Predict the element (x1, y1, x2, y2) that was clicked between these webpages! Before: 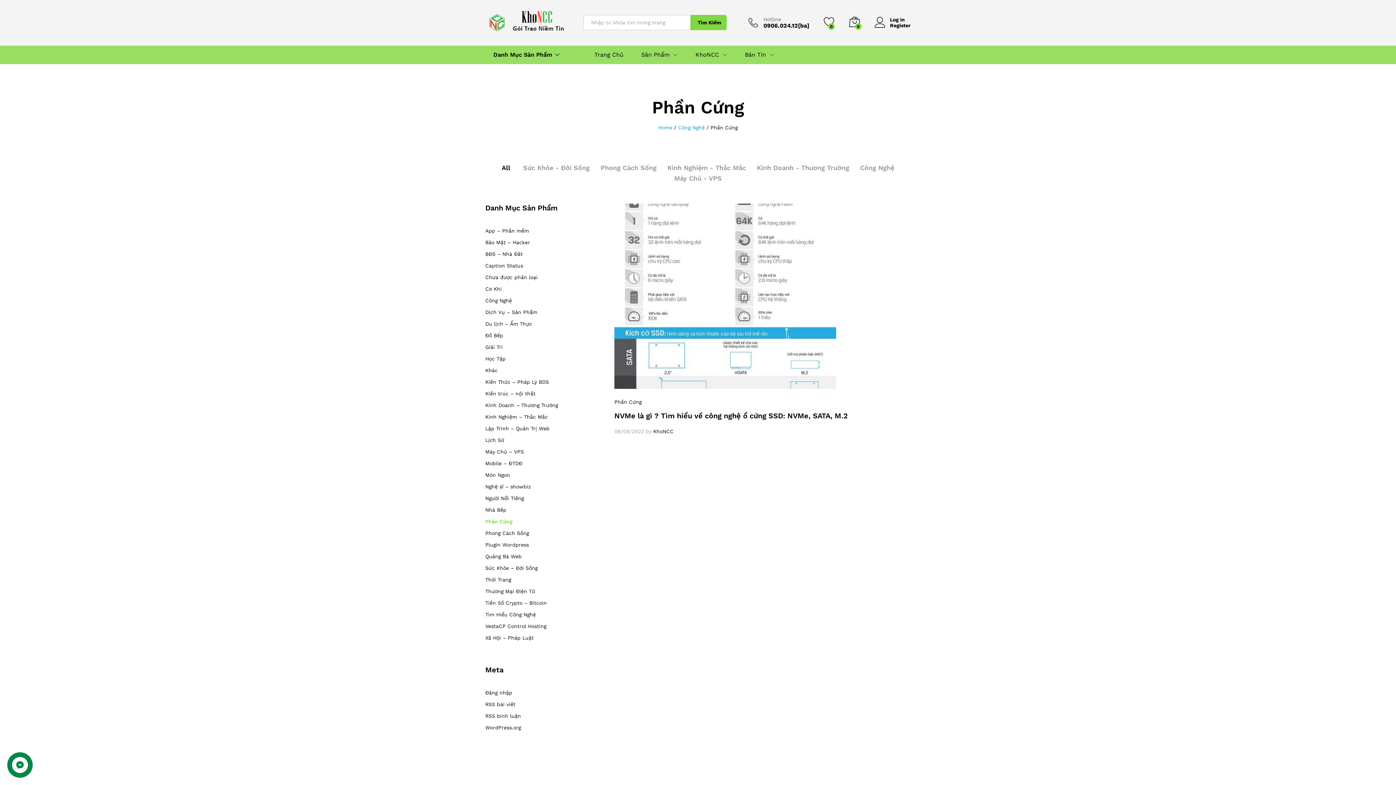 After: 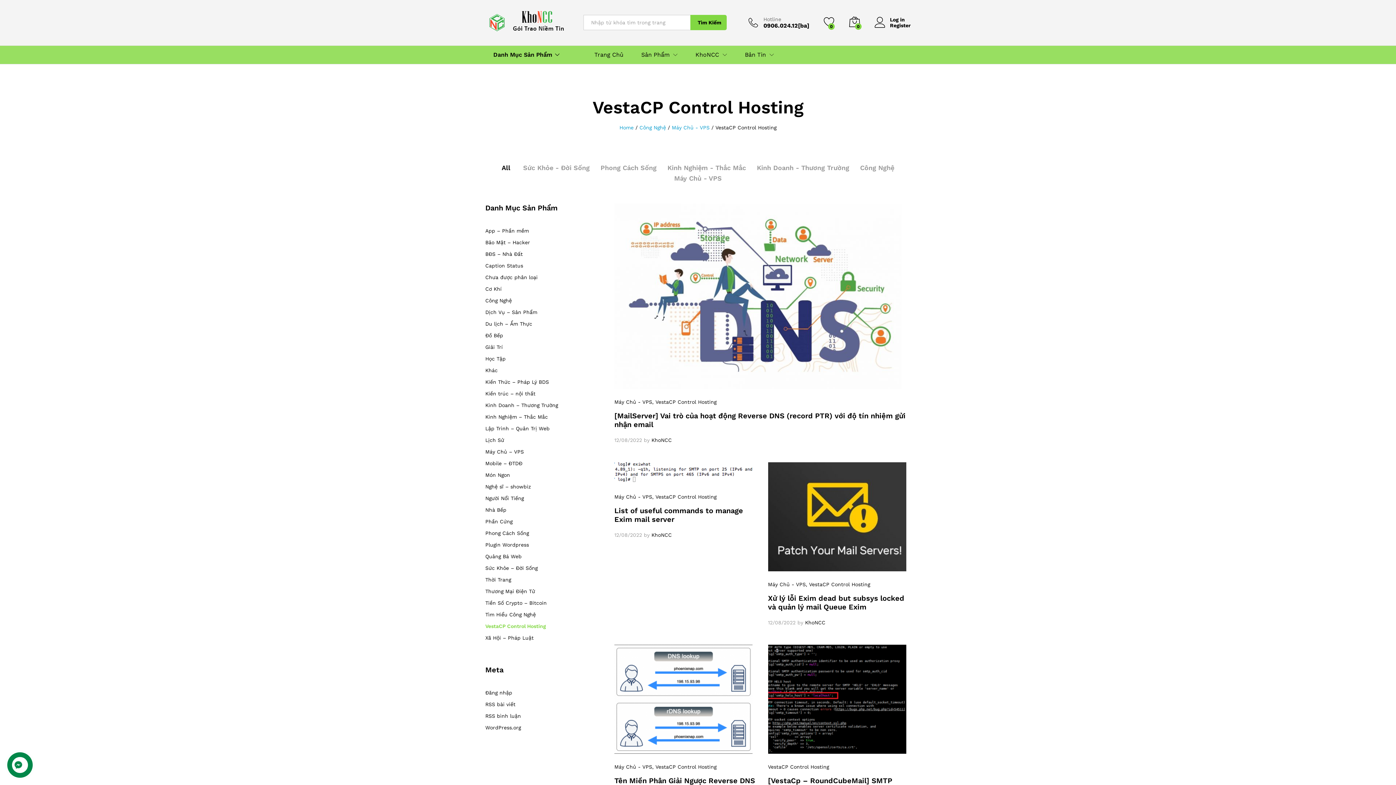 Action: bbox: (485, 623, 546, 629) label: VestaCP Control Hosting